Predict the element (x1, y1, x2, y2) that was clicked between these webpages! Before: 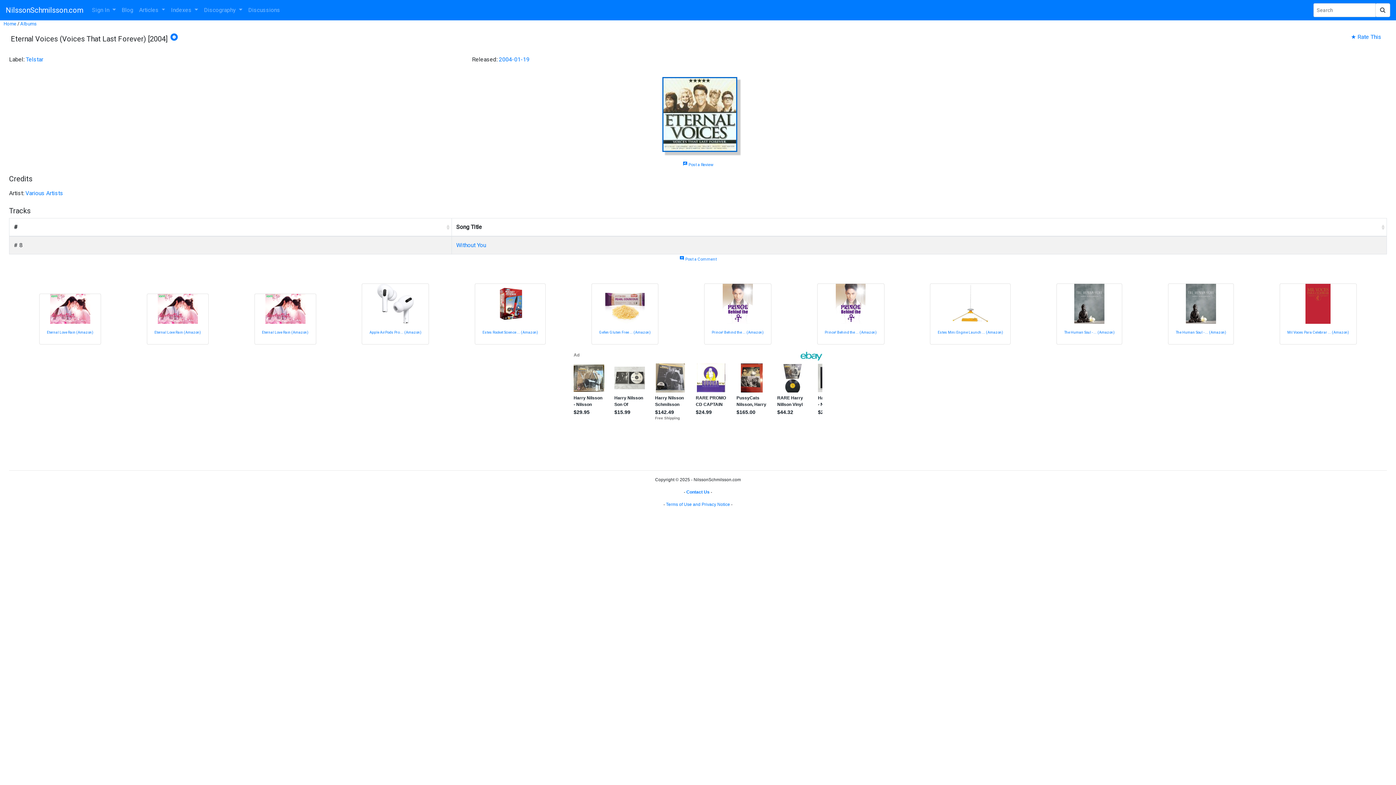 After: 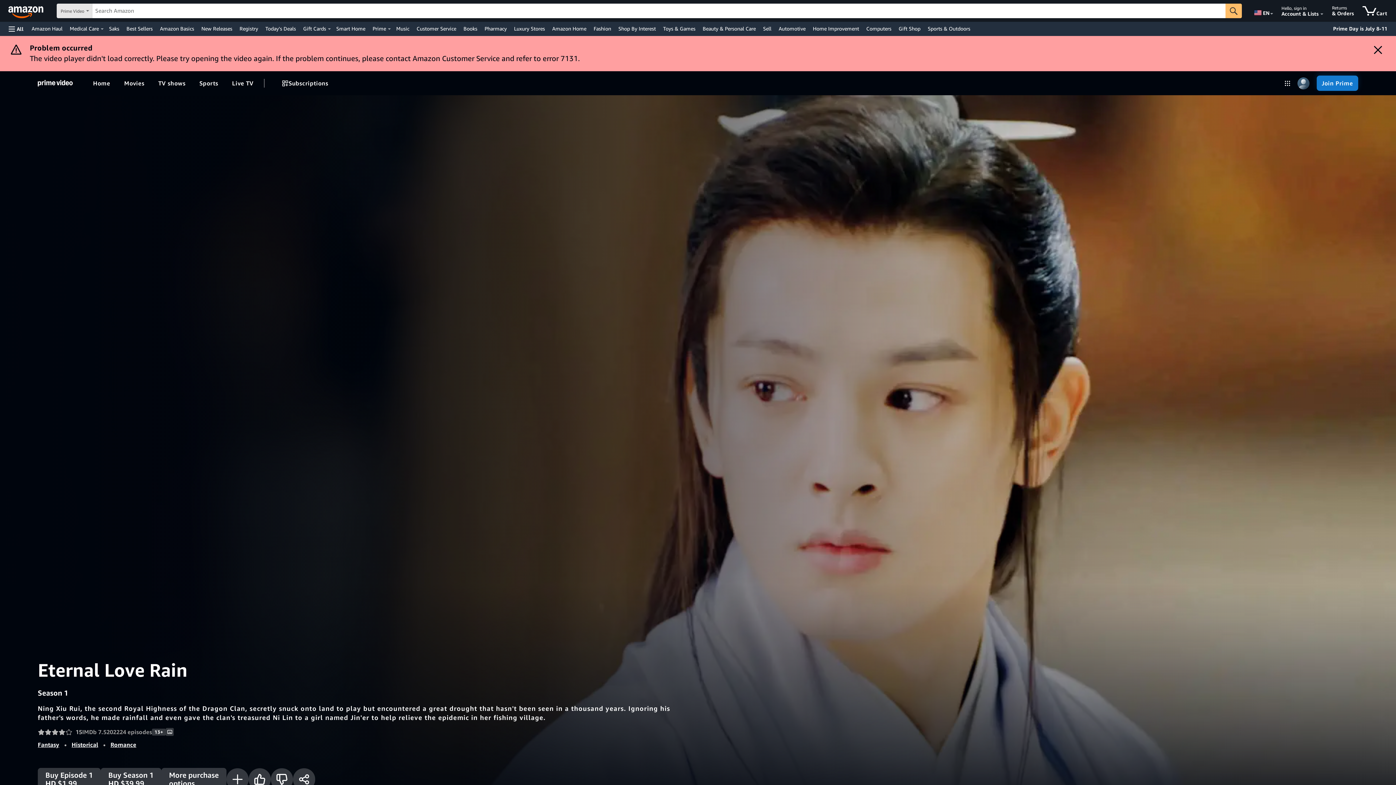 Action: bbox: (157, 305, 197, 311)